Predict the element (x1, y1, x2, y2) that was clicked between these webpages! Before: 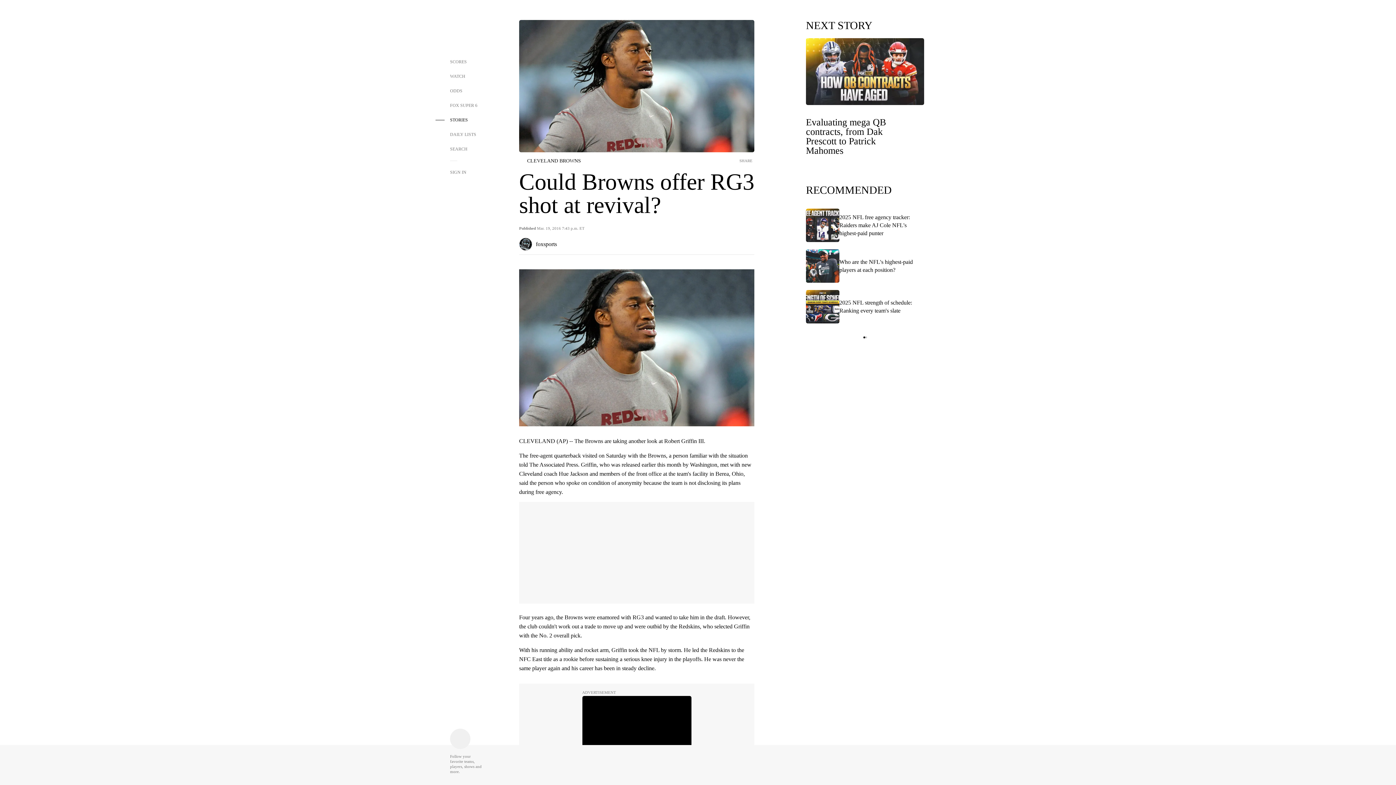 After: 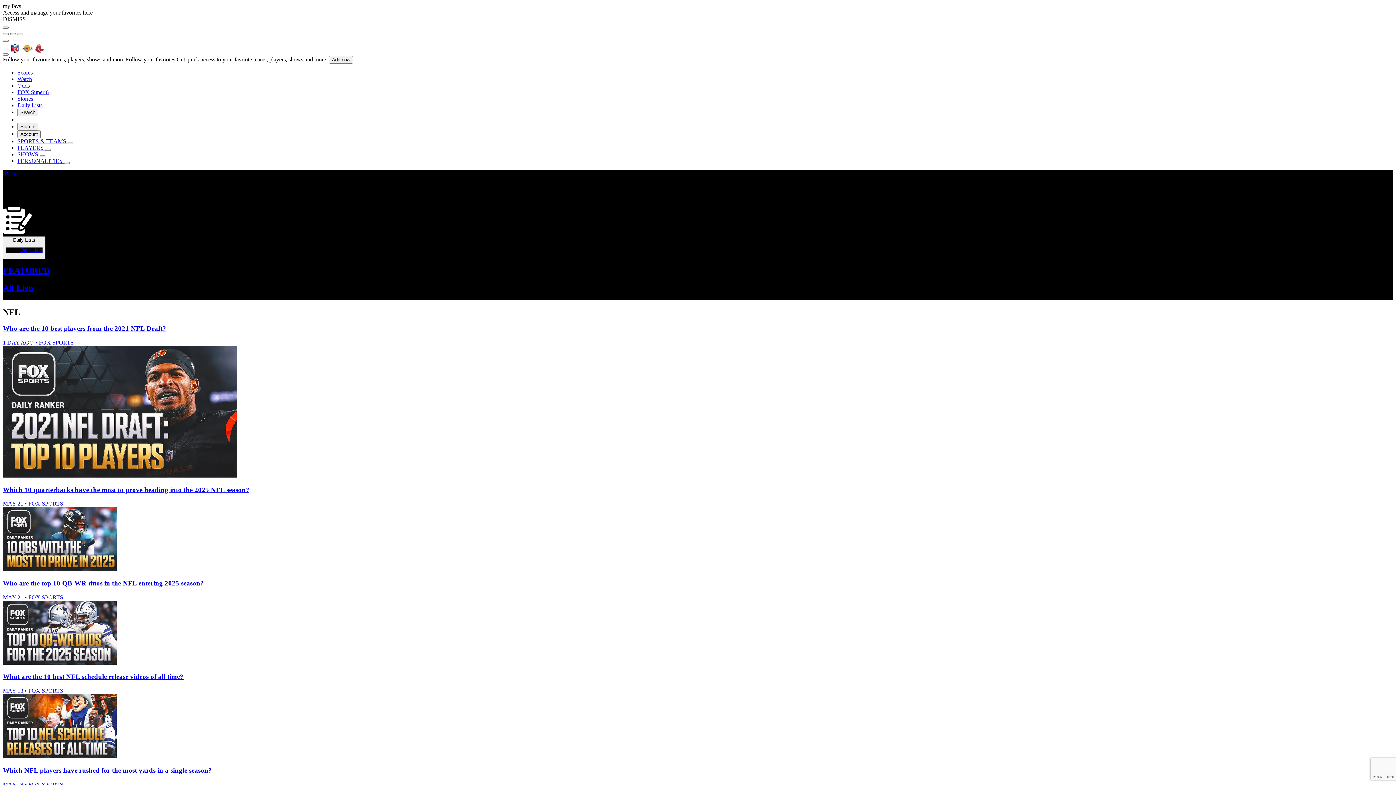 Action: label: DAILY LISTS bbox: (435, 127, 482, 141)